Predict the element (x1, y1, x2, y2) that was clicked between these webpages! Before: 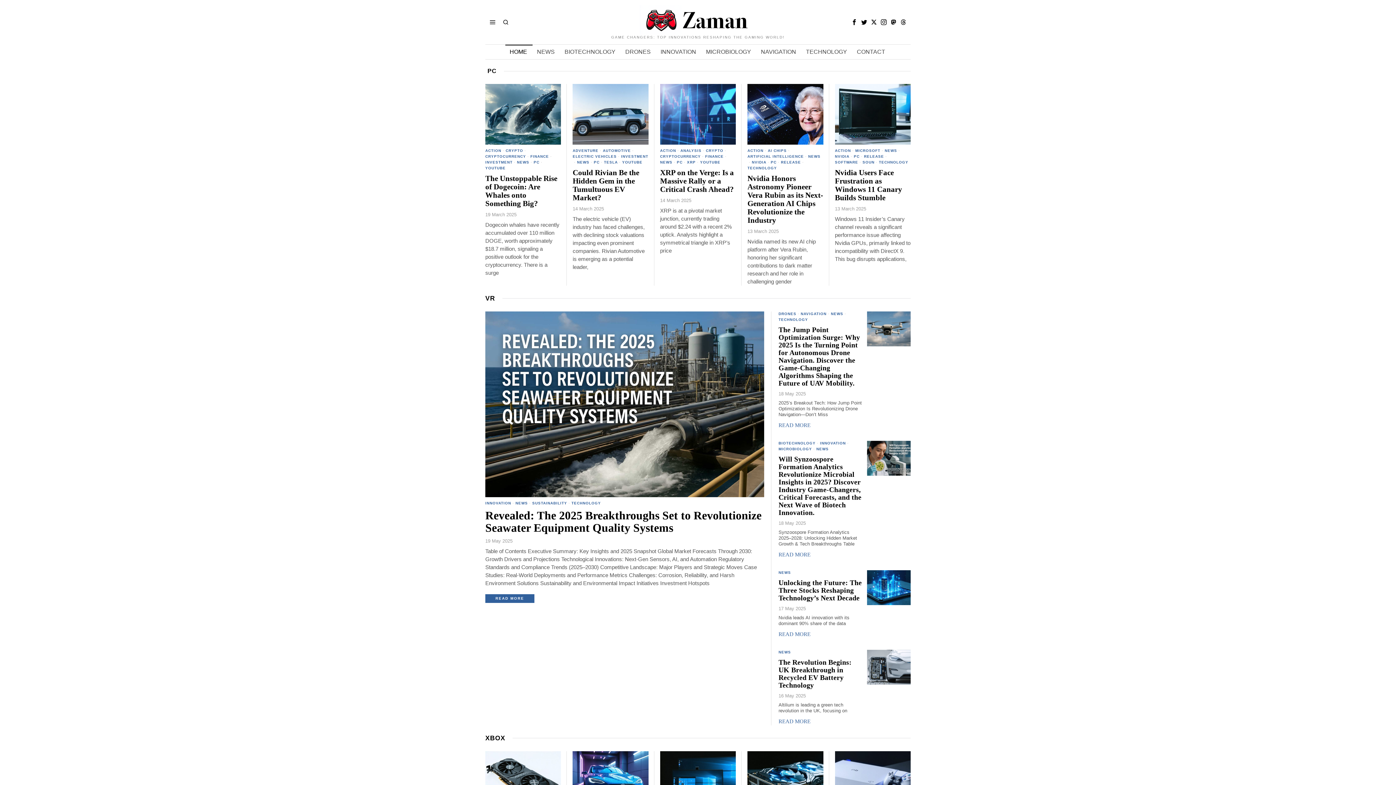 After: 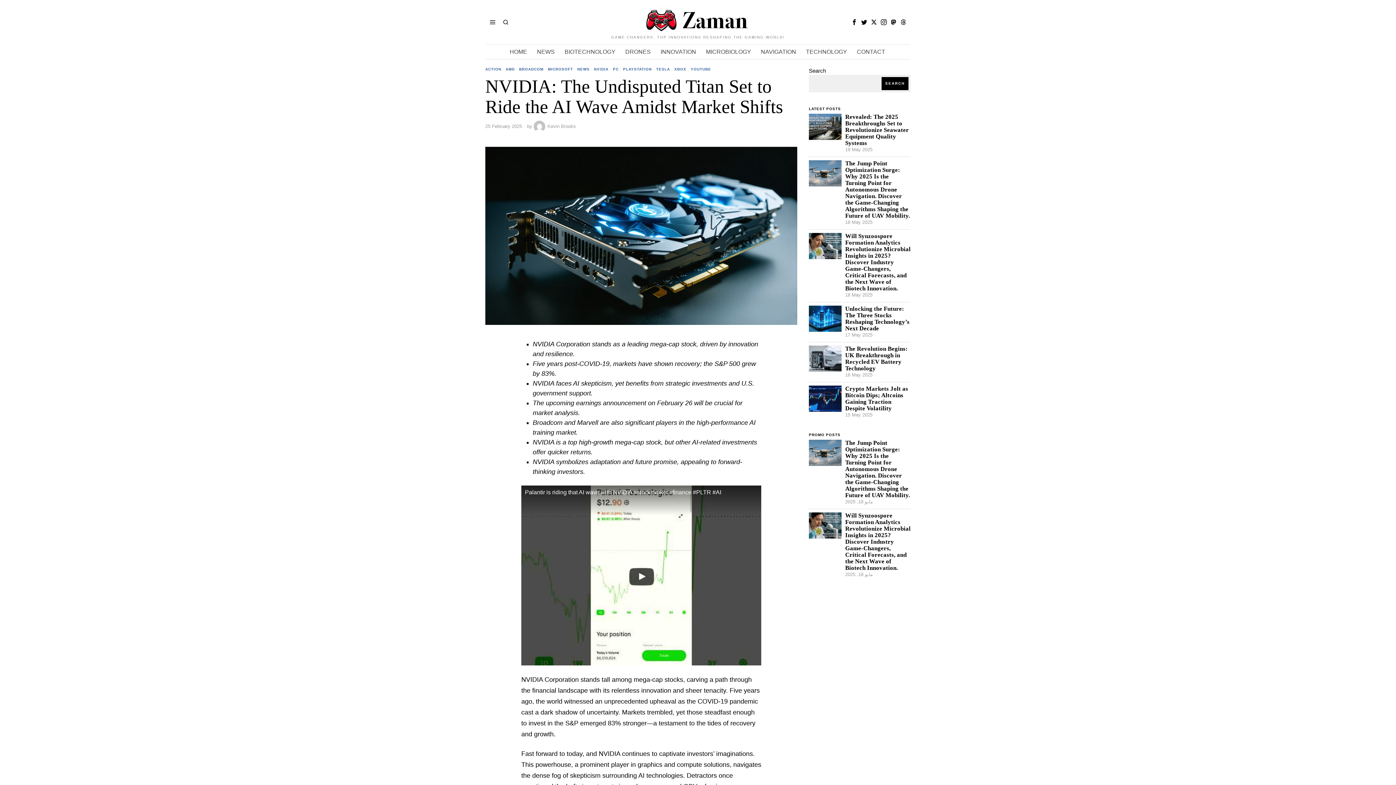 Action: bbox: (747, 751, 823, 812)